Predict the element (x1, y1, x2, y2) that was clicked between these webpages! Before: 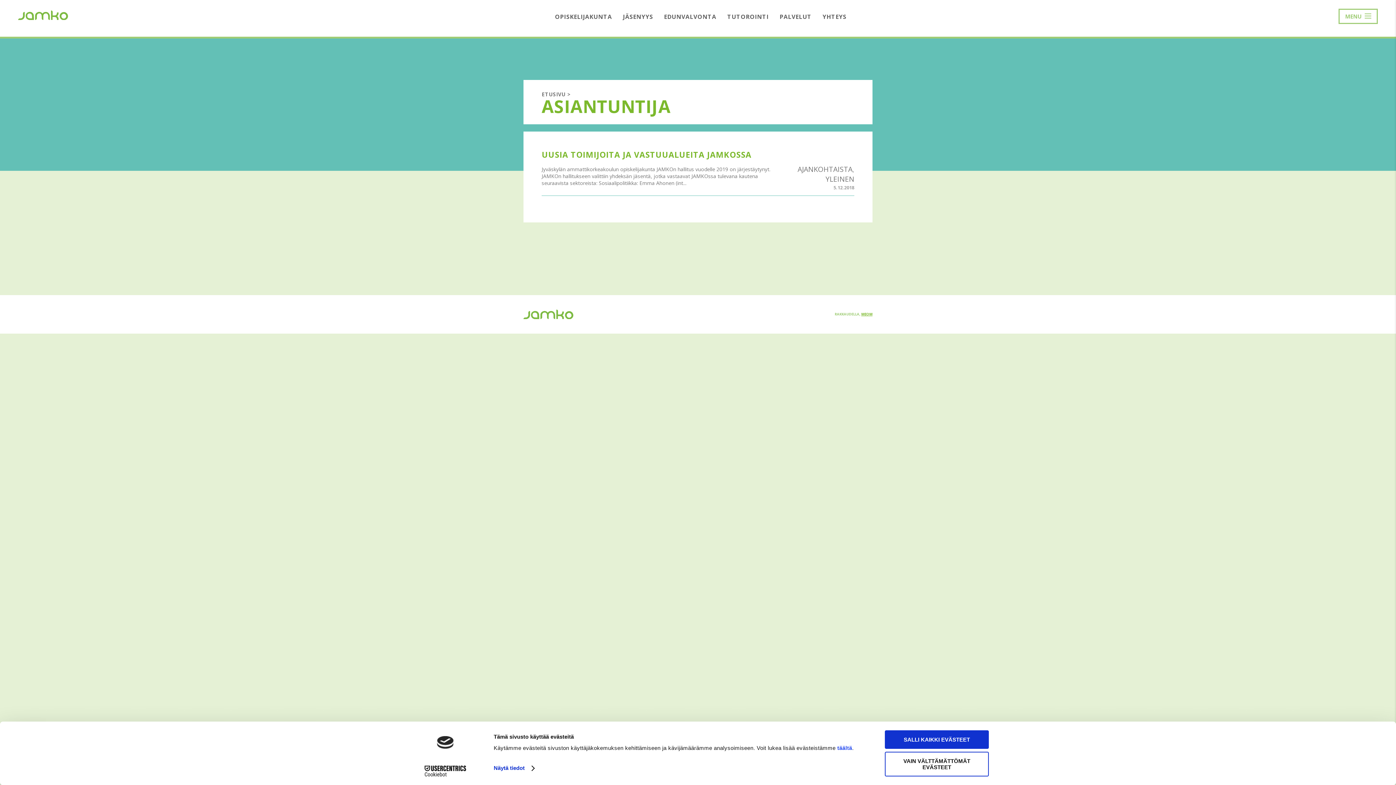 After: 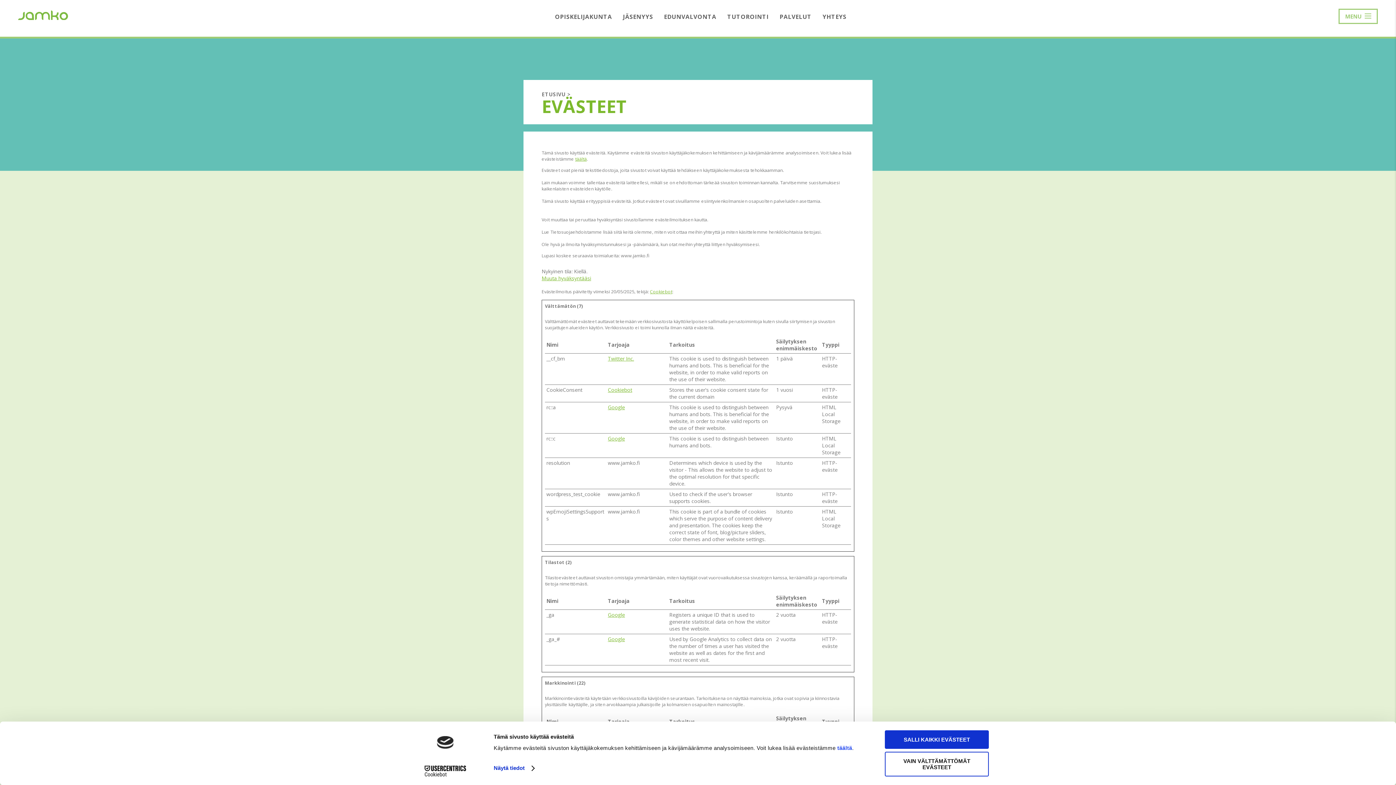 Action: label: täältä bbox: (837, 745, 852, 751)